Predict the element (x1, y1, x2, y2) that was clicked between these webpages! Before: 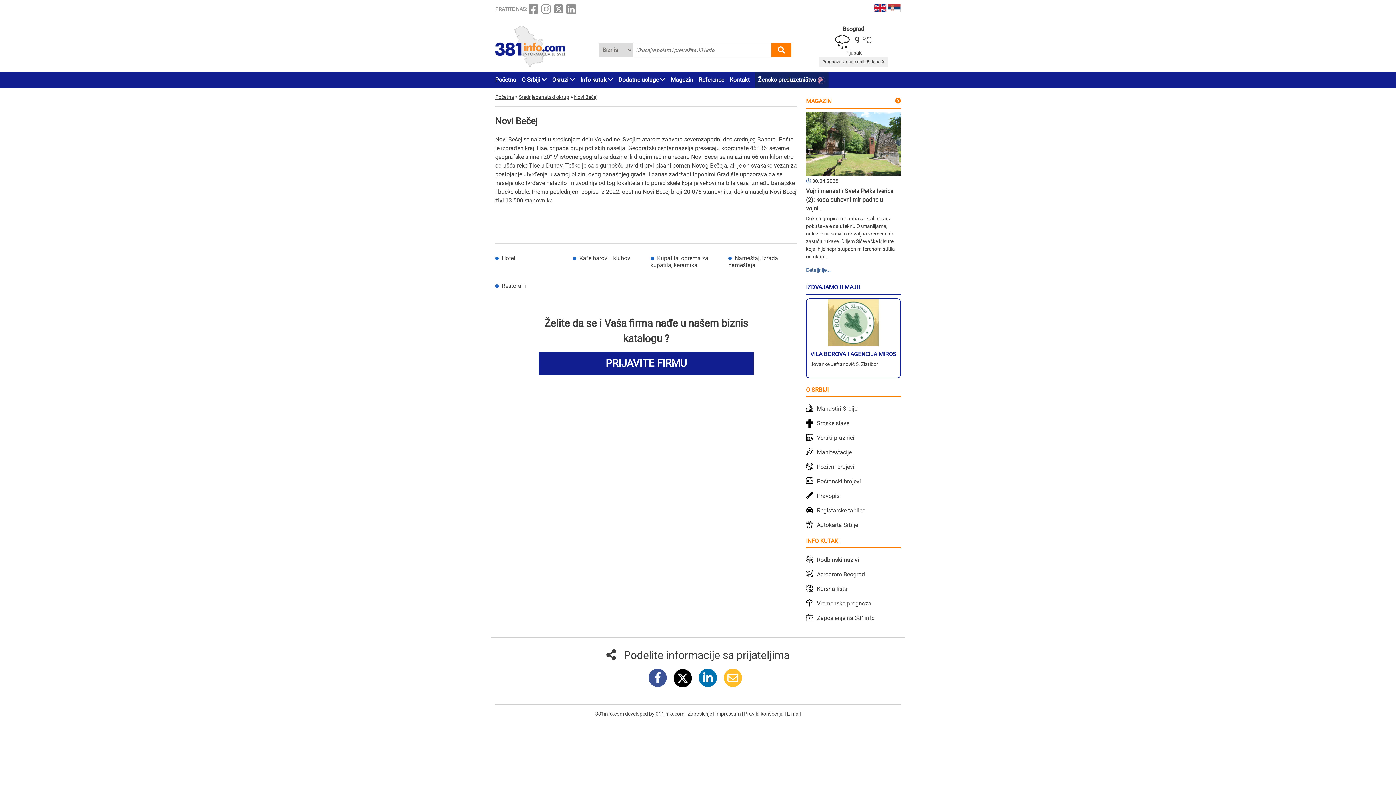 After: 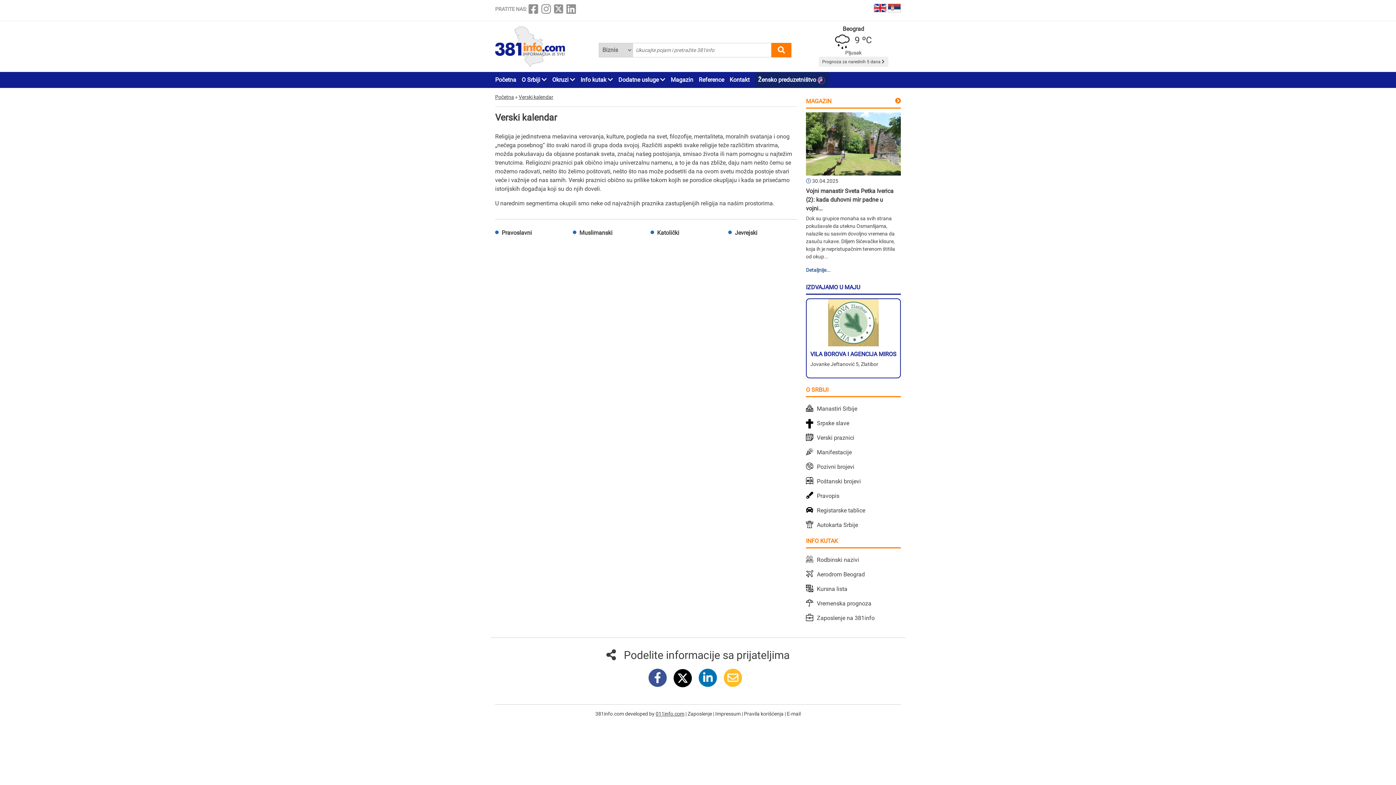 Action: label: Verski praznici bbox: (817, 434, 854, 441)